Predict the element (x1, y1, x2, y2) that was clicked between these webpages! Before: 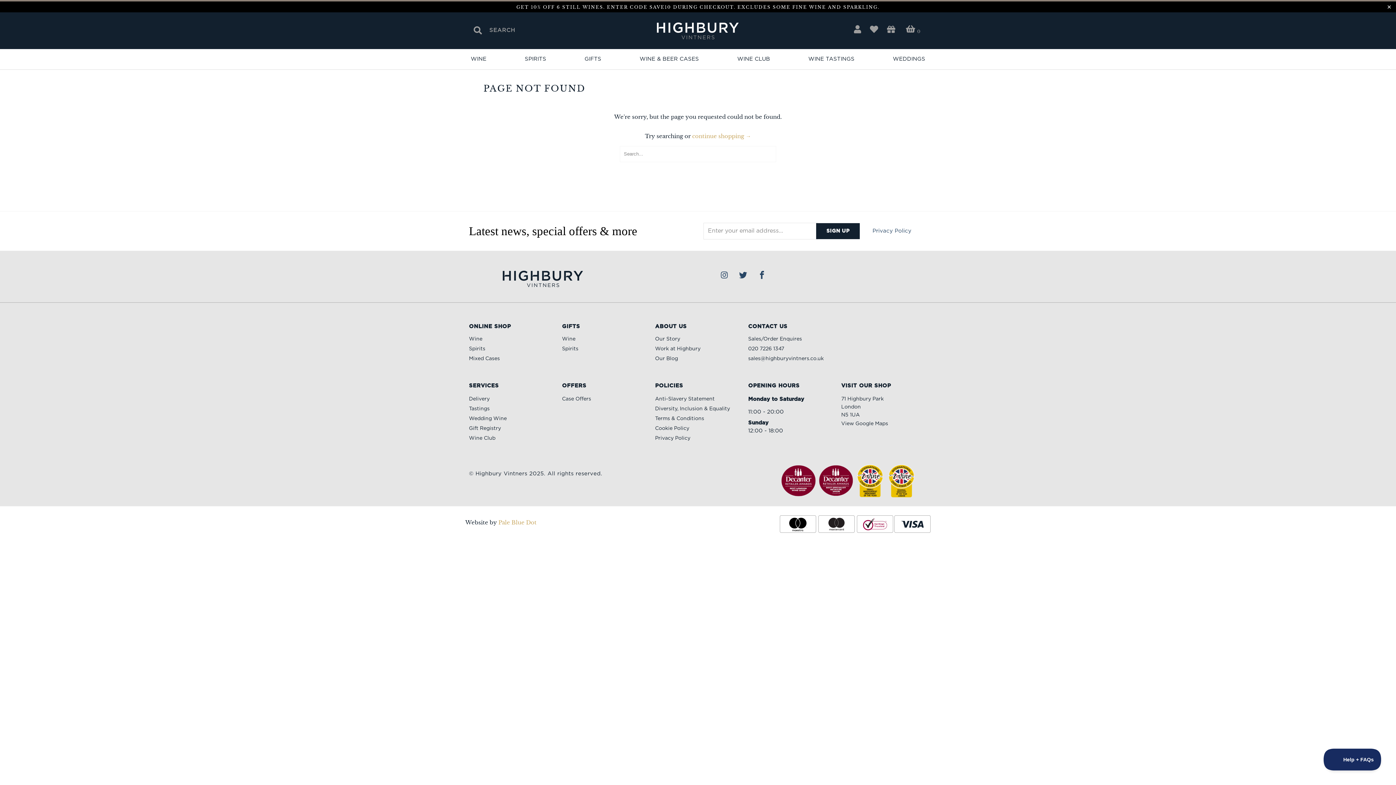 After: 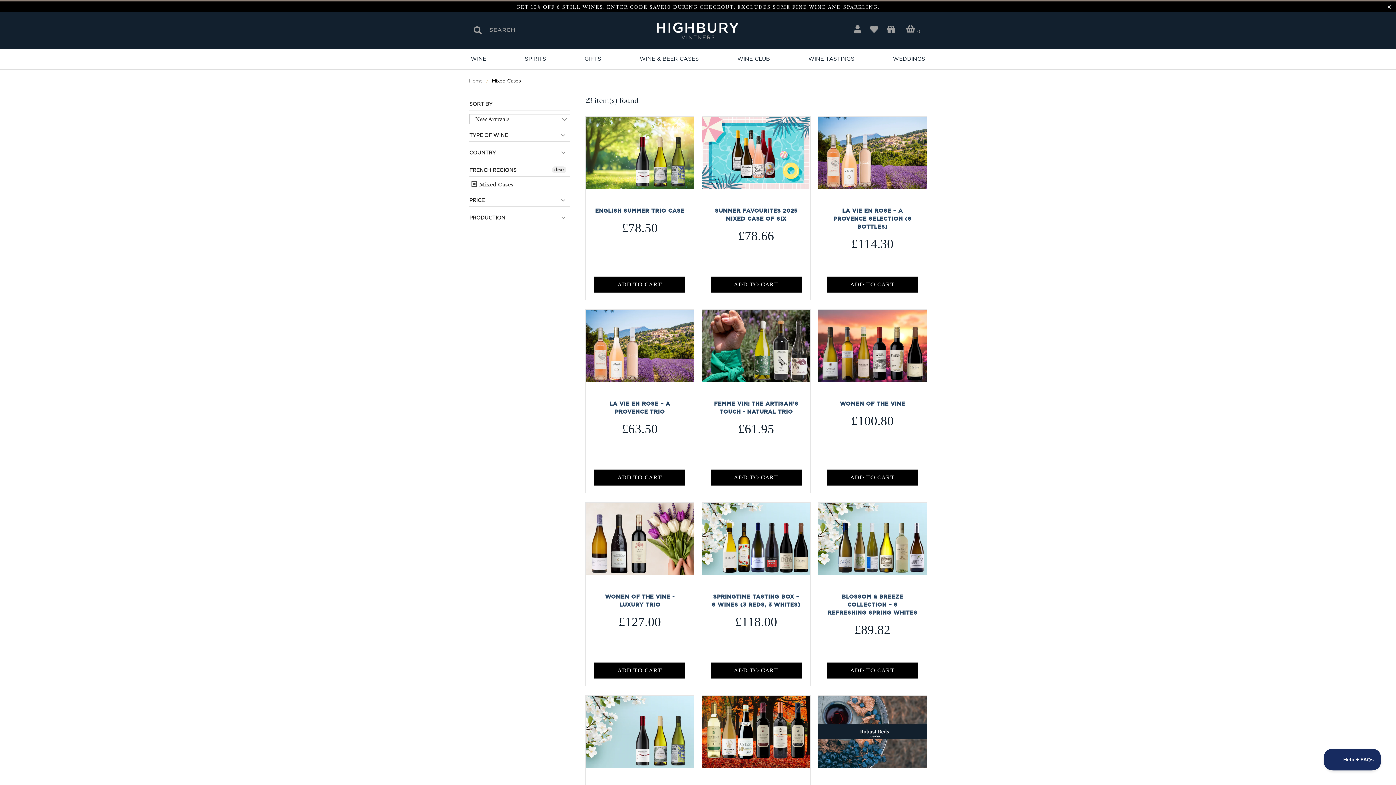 Action: bbox: (562, 395, 591, 403) label: Case Offers